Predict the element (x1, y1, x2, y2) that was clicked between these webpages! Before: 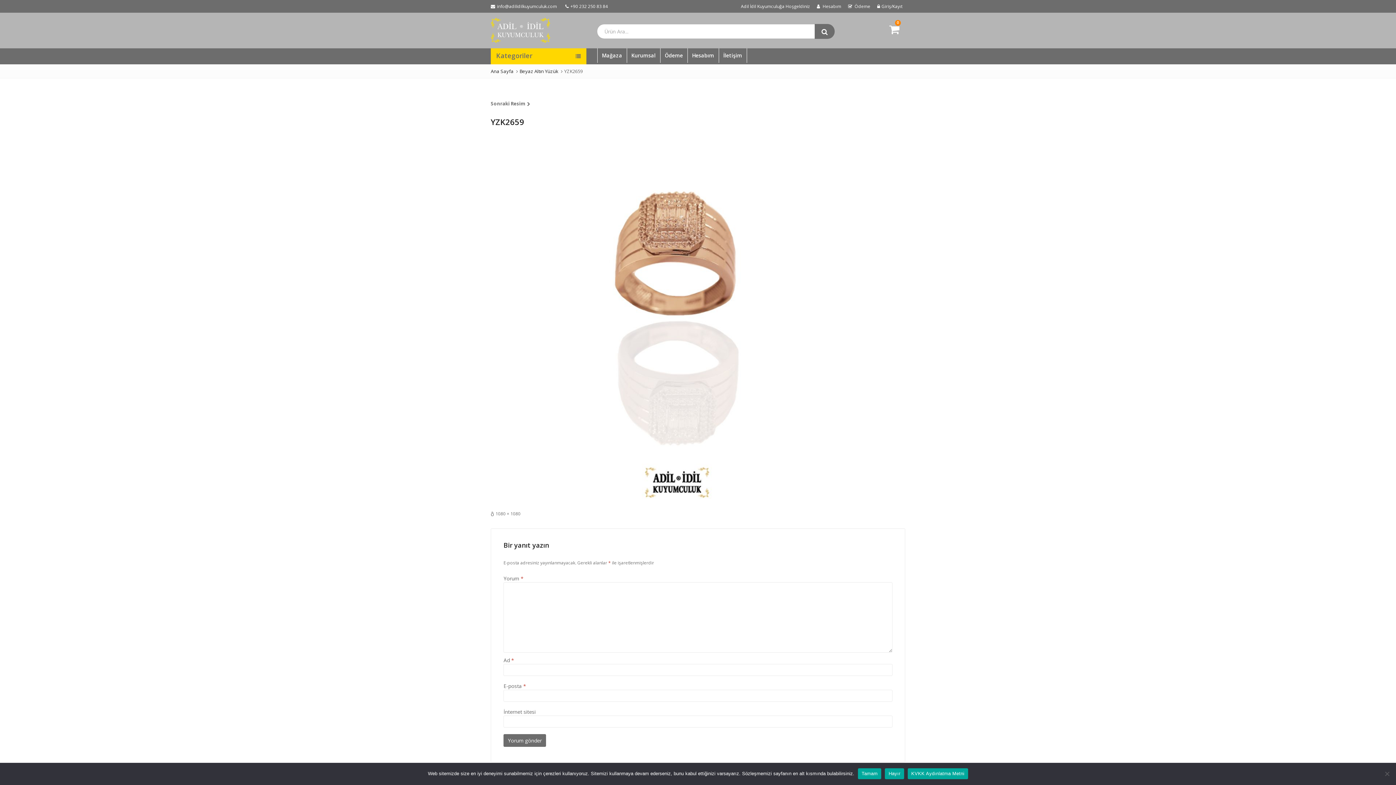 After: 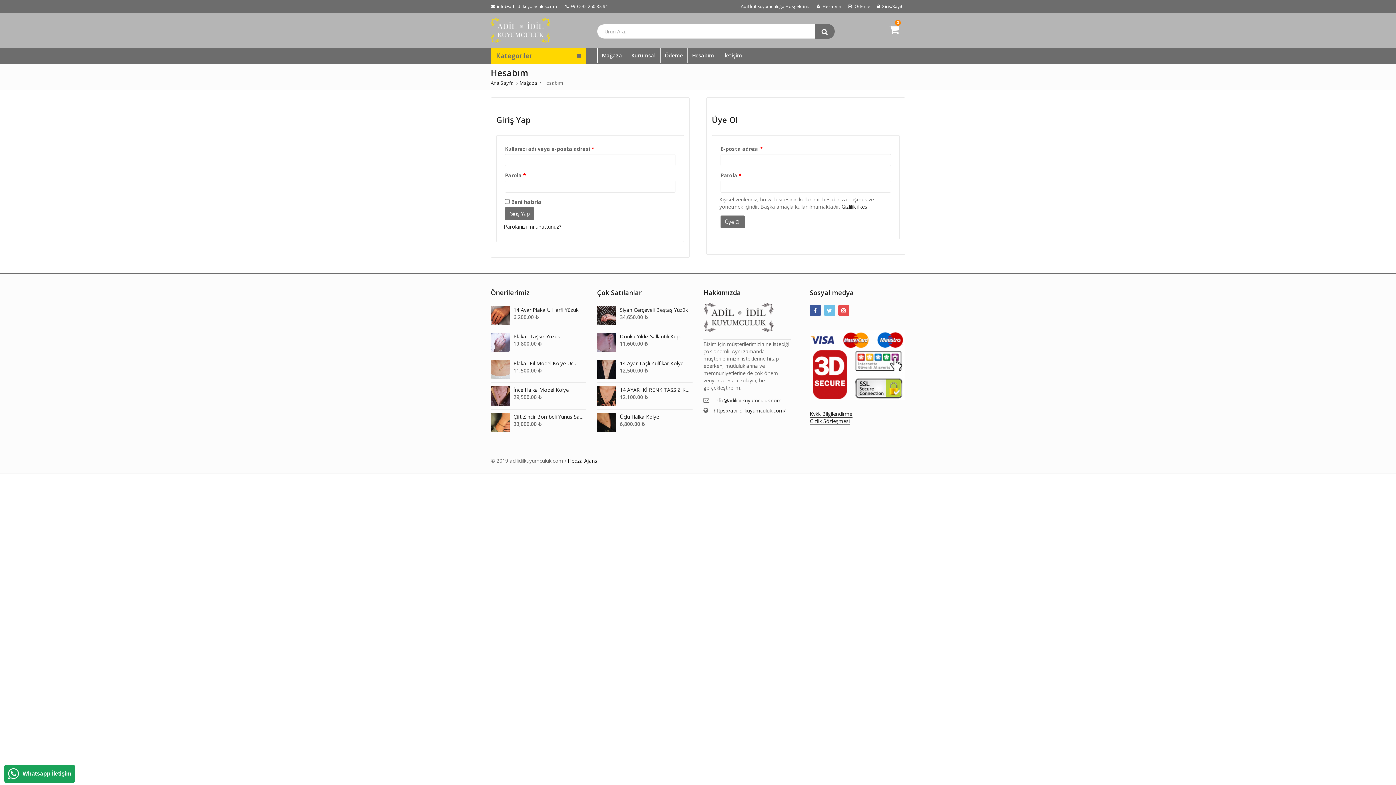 Action: label: Hesabım bbox: (687, 48, 718, 62)